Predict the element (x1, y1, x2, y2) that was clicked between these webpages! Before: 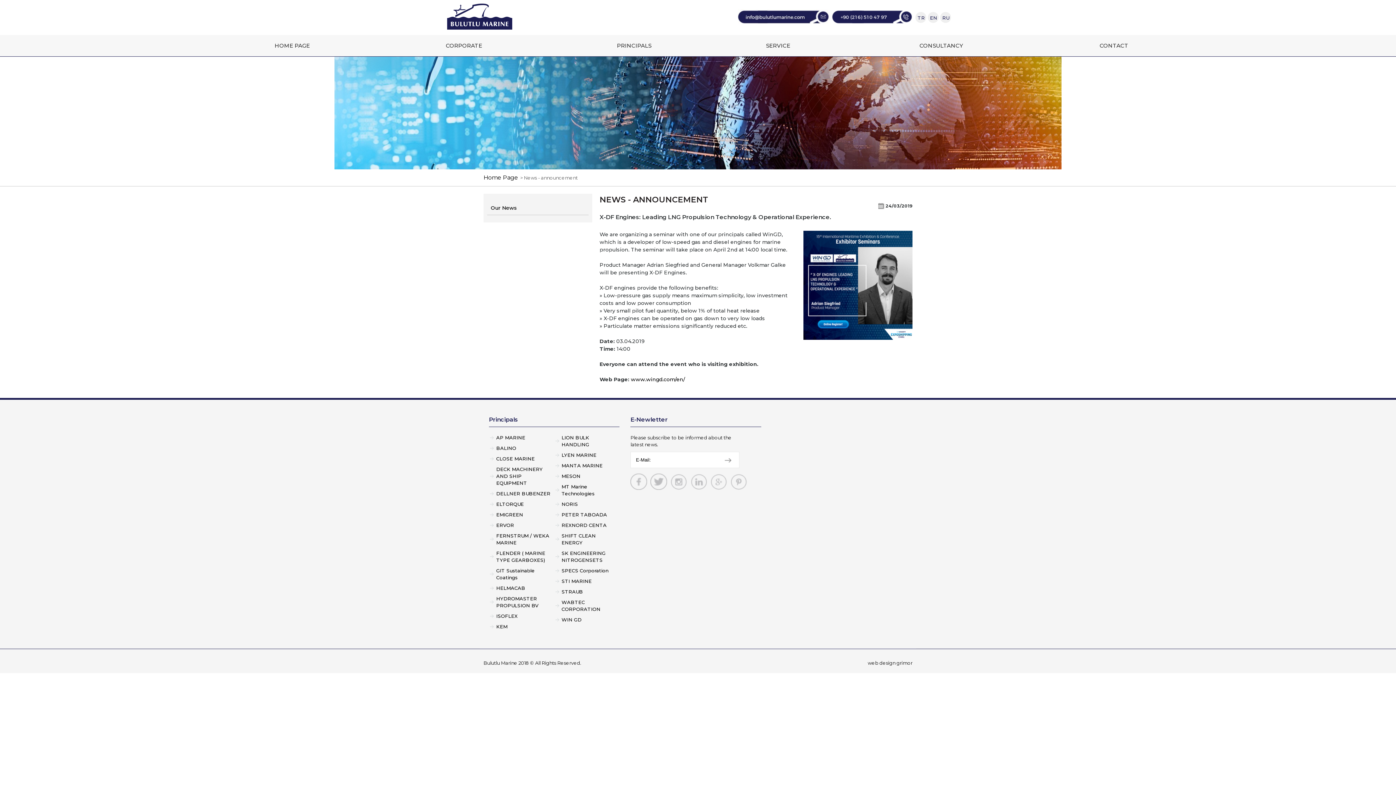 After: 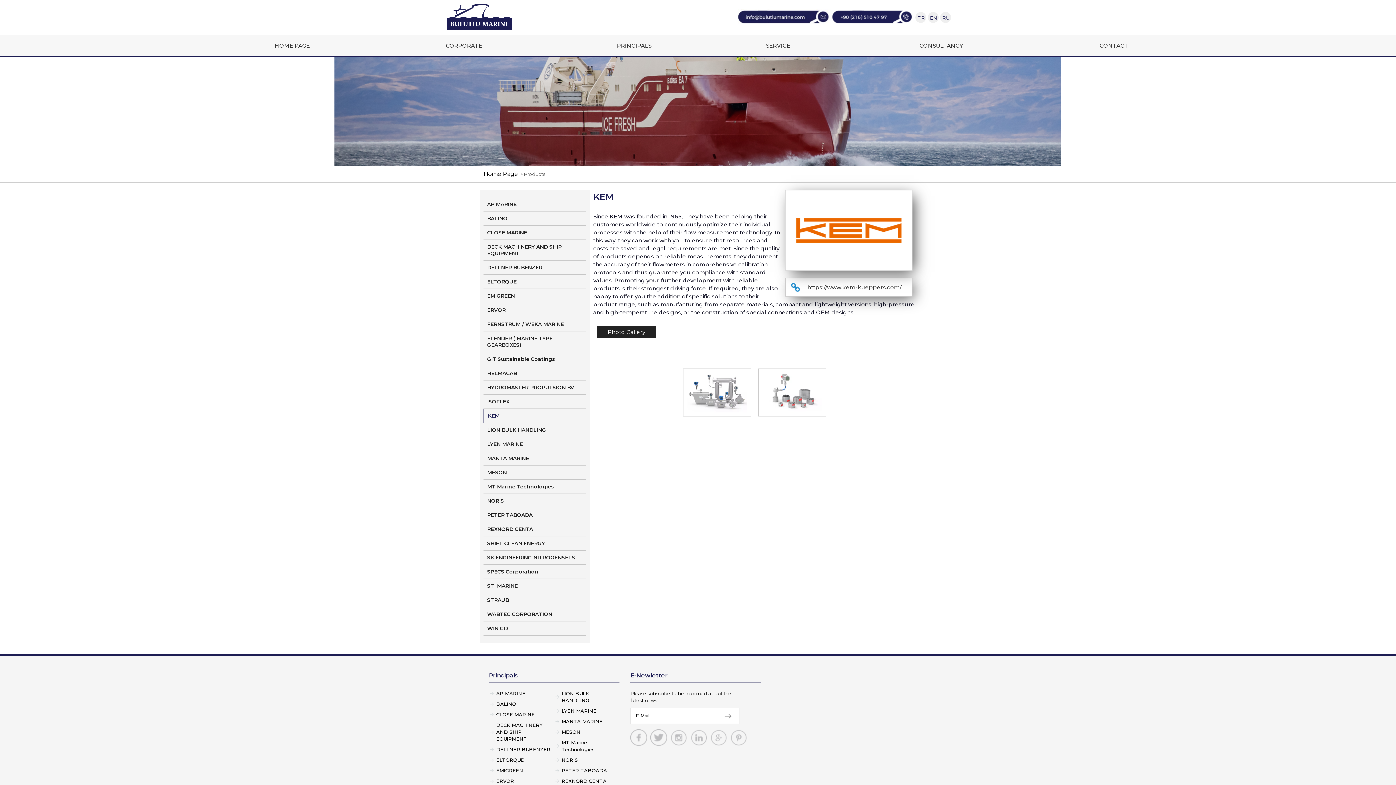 Action: label: KEM bbox: (489, 623, 551, 630)